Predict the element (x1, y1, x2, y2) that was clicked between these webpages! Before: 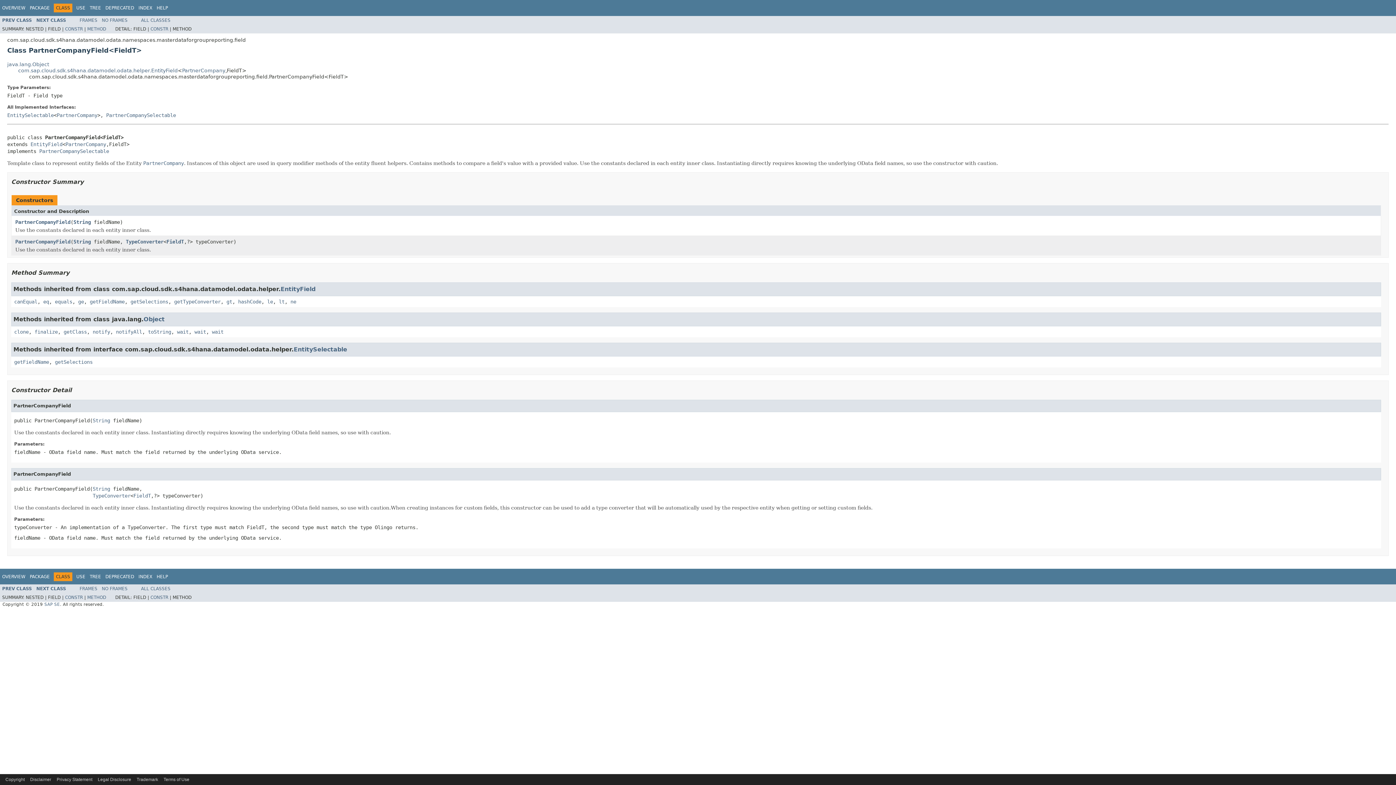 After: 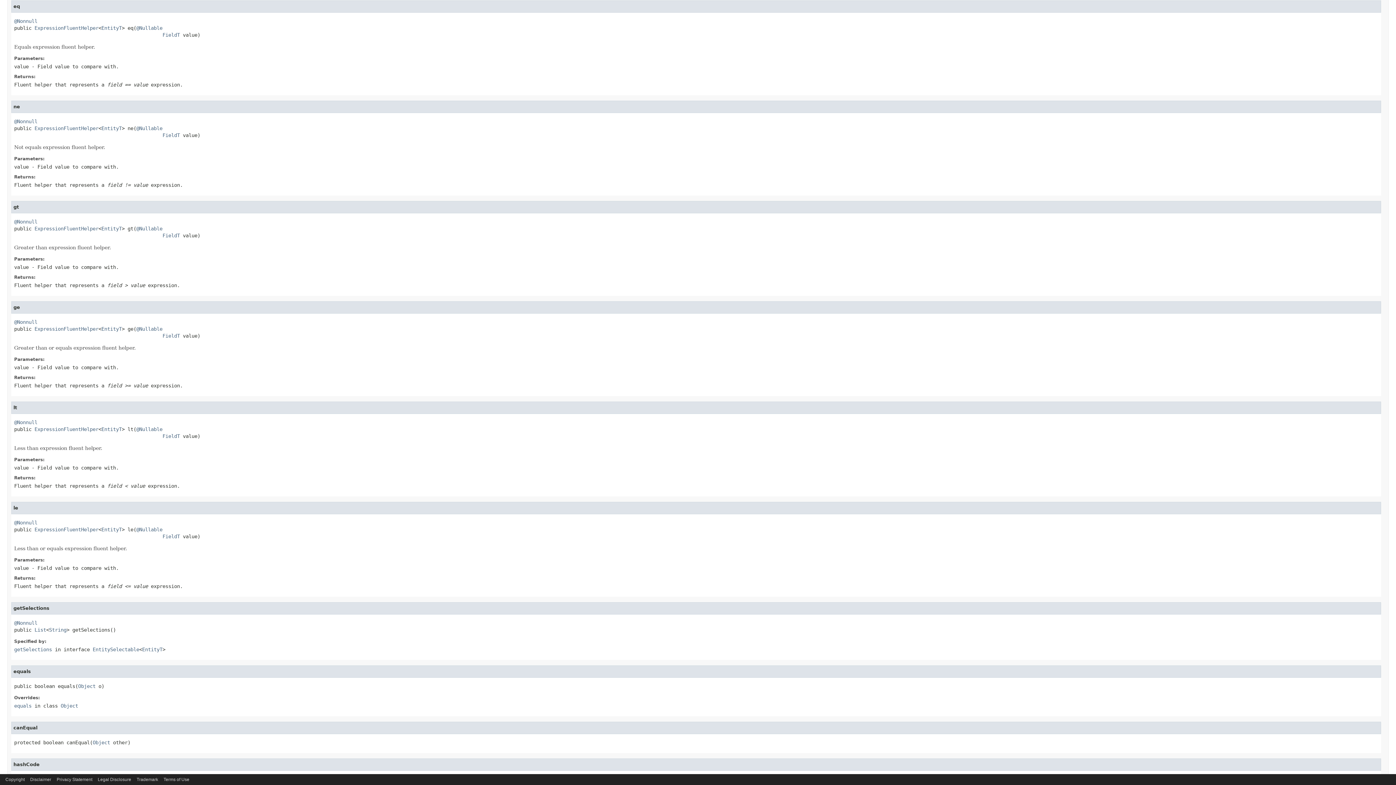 Action: label: eq bbox: (43, 298, 49, 304)